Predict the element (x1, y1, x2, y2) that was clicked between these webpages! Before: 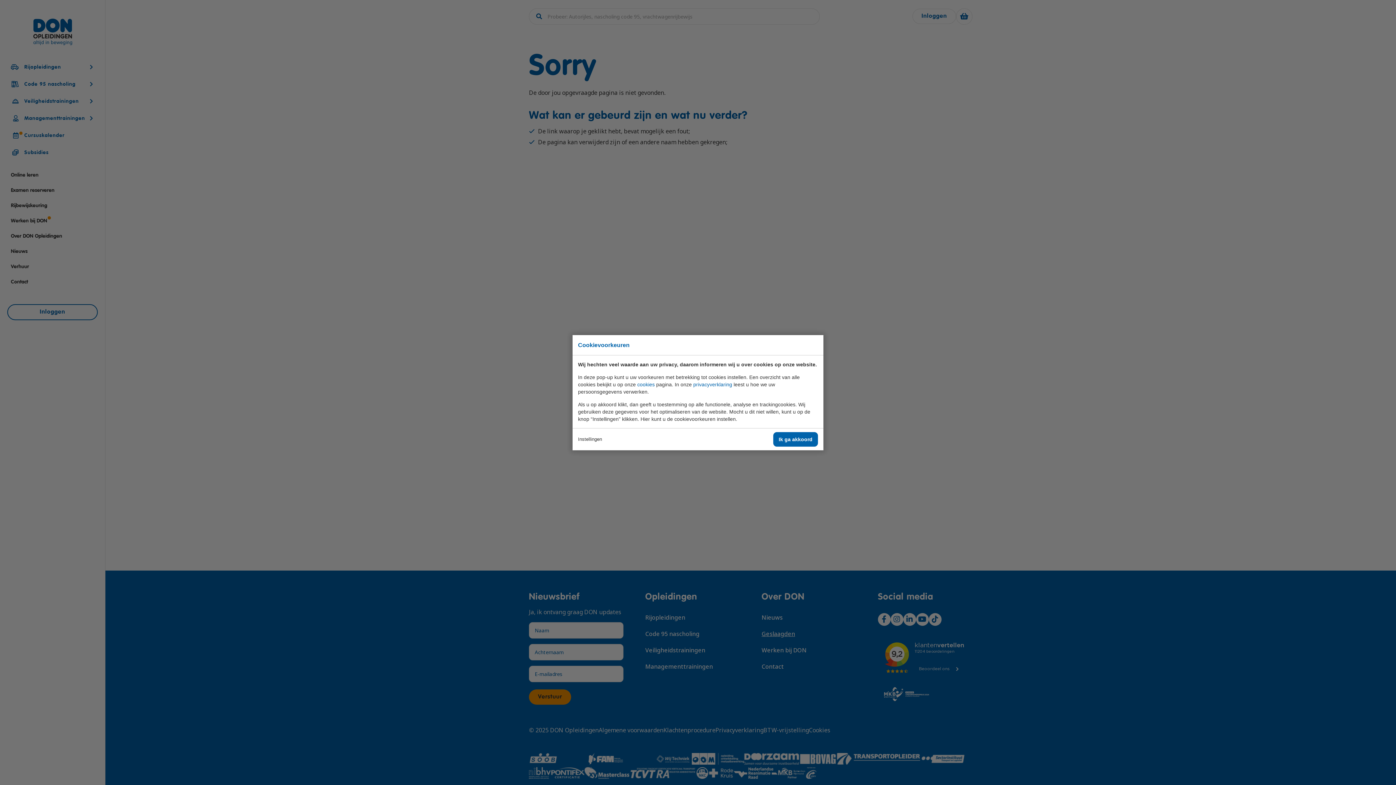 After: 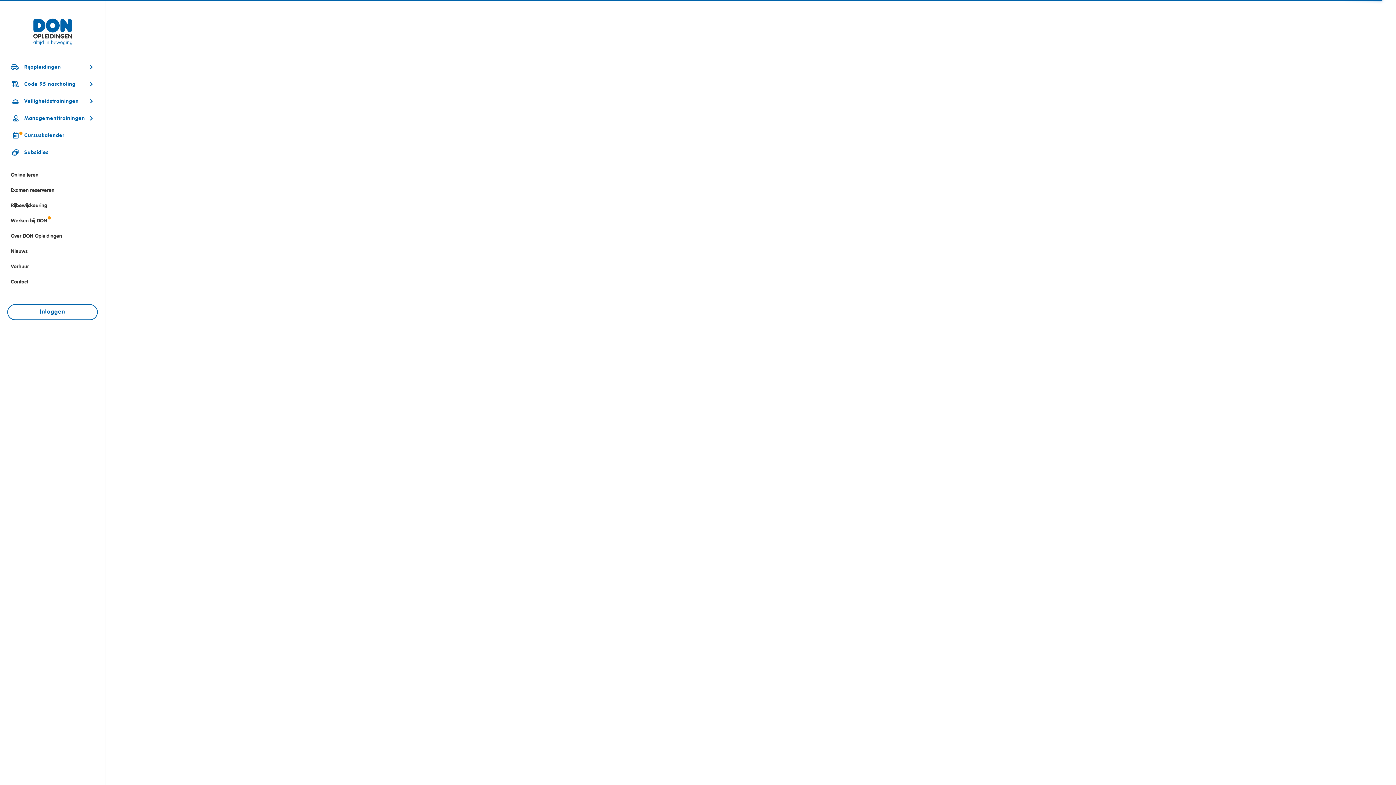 Action: bbox: (693, 381, 732, 387) label: privacyverklaring